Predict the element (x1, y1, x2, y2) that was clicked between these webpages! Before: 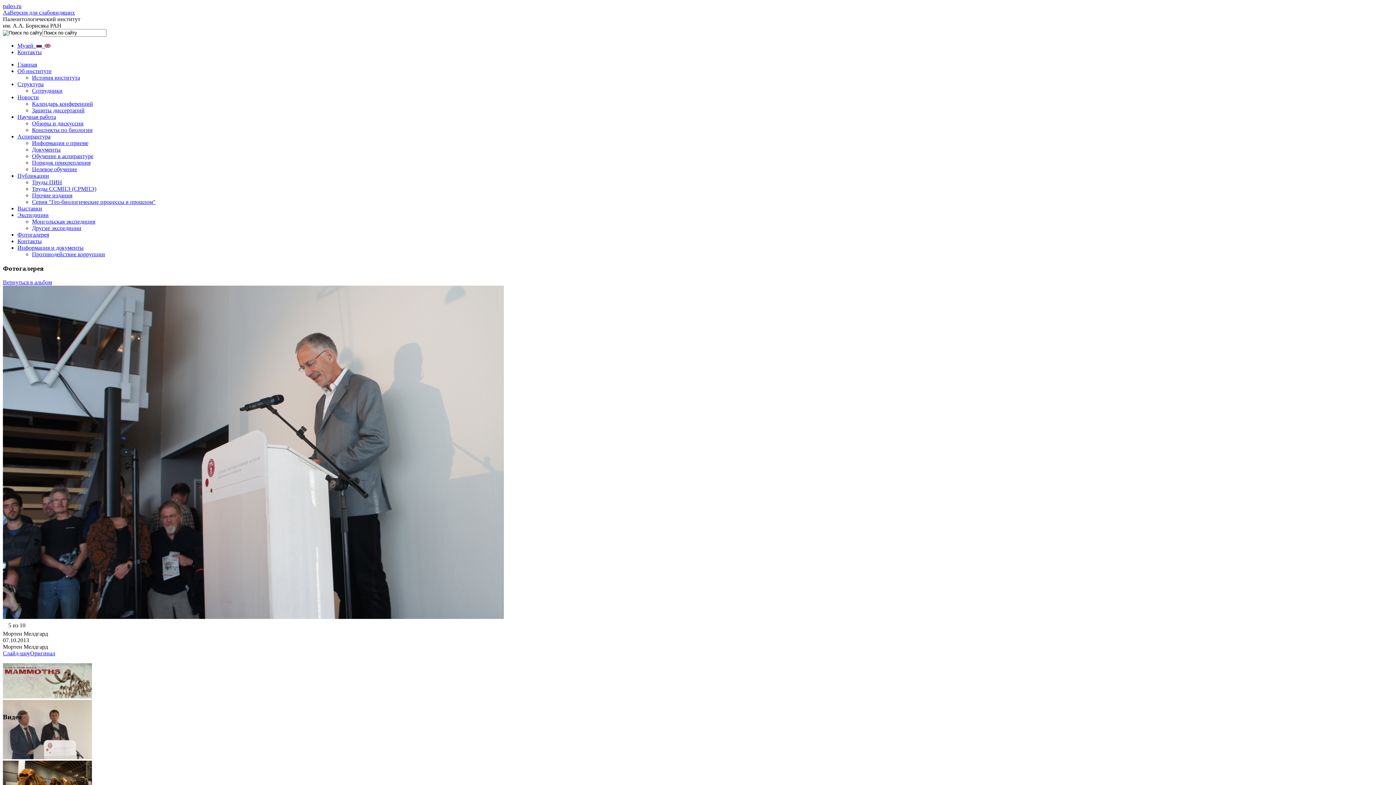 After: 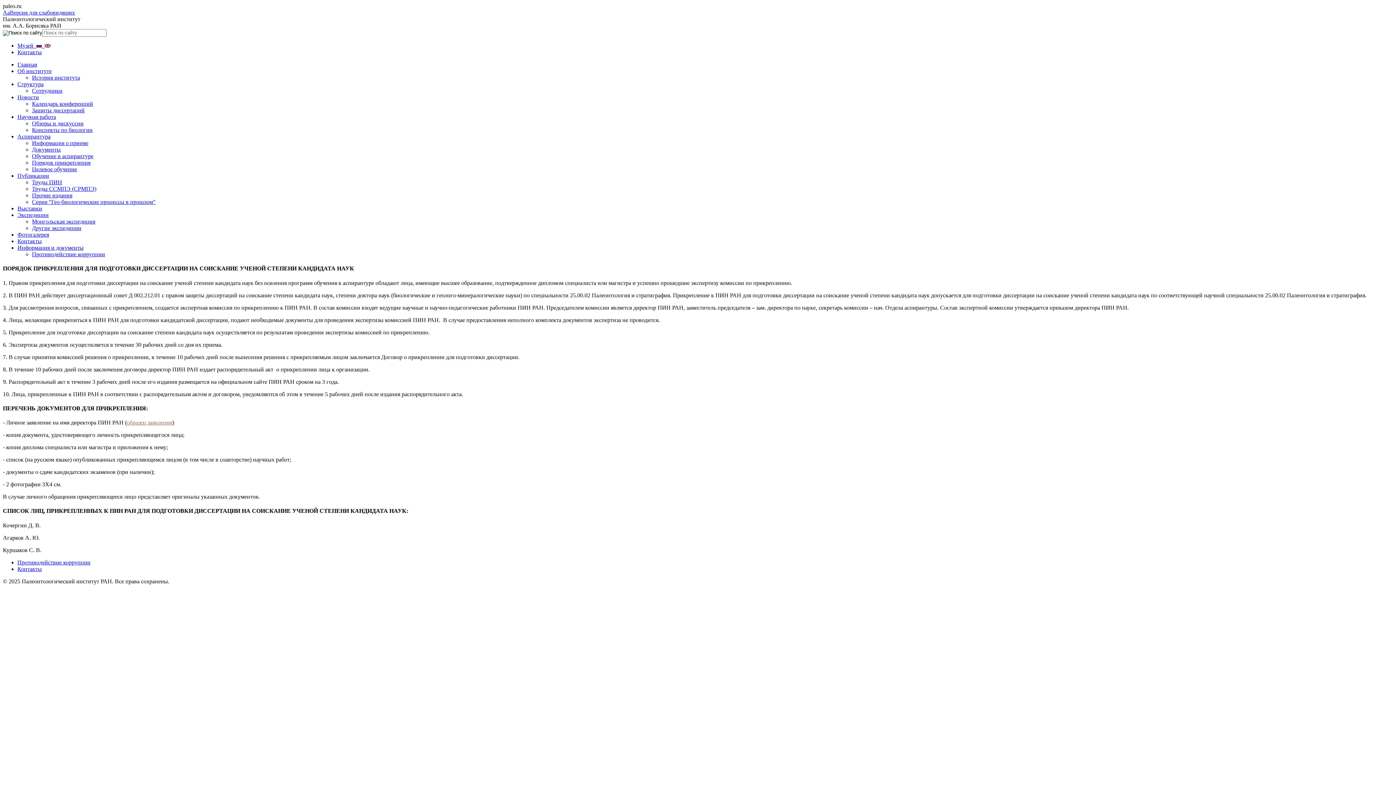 Action: bbox: (32, 159, 90, 165) label: Порядок прикрепления